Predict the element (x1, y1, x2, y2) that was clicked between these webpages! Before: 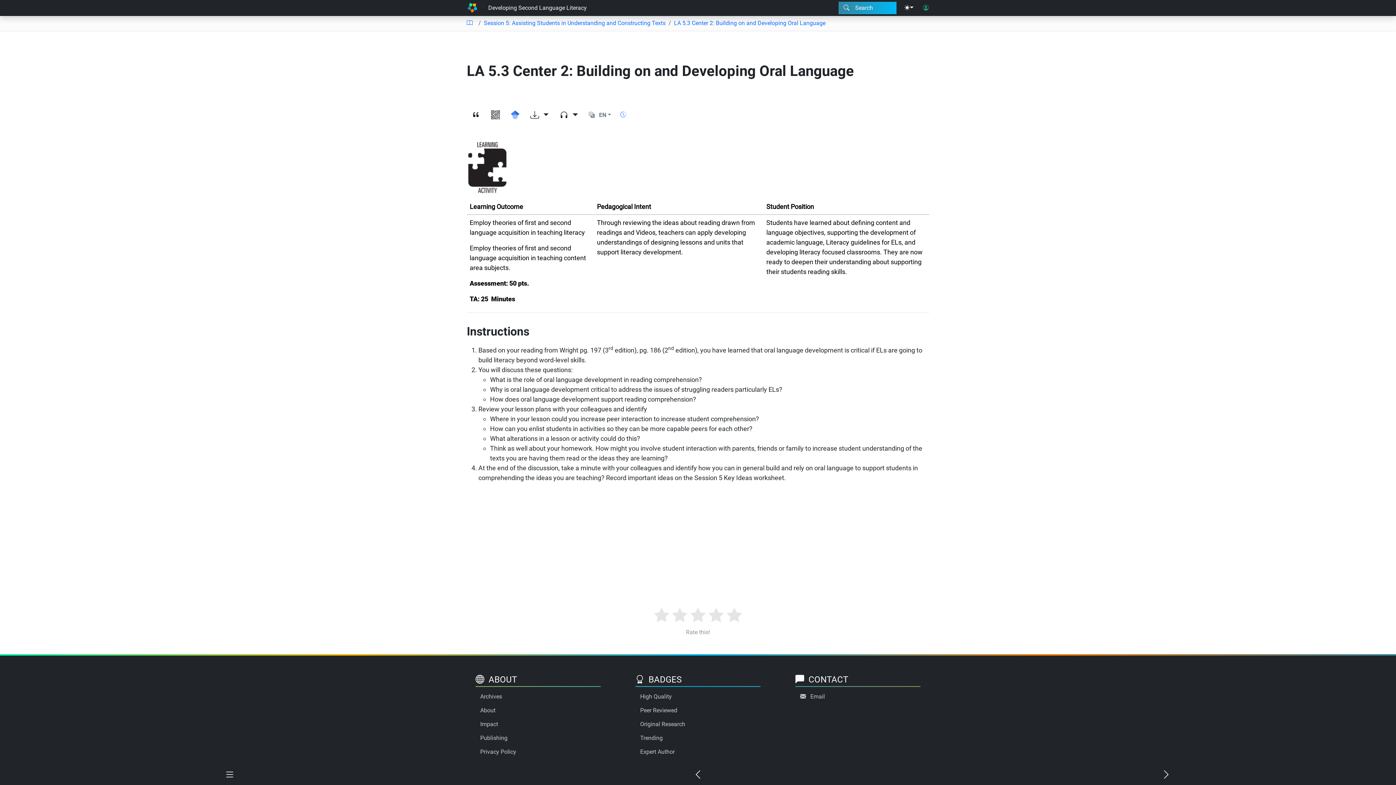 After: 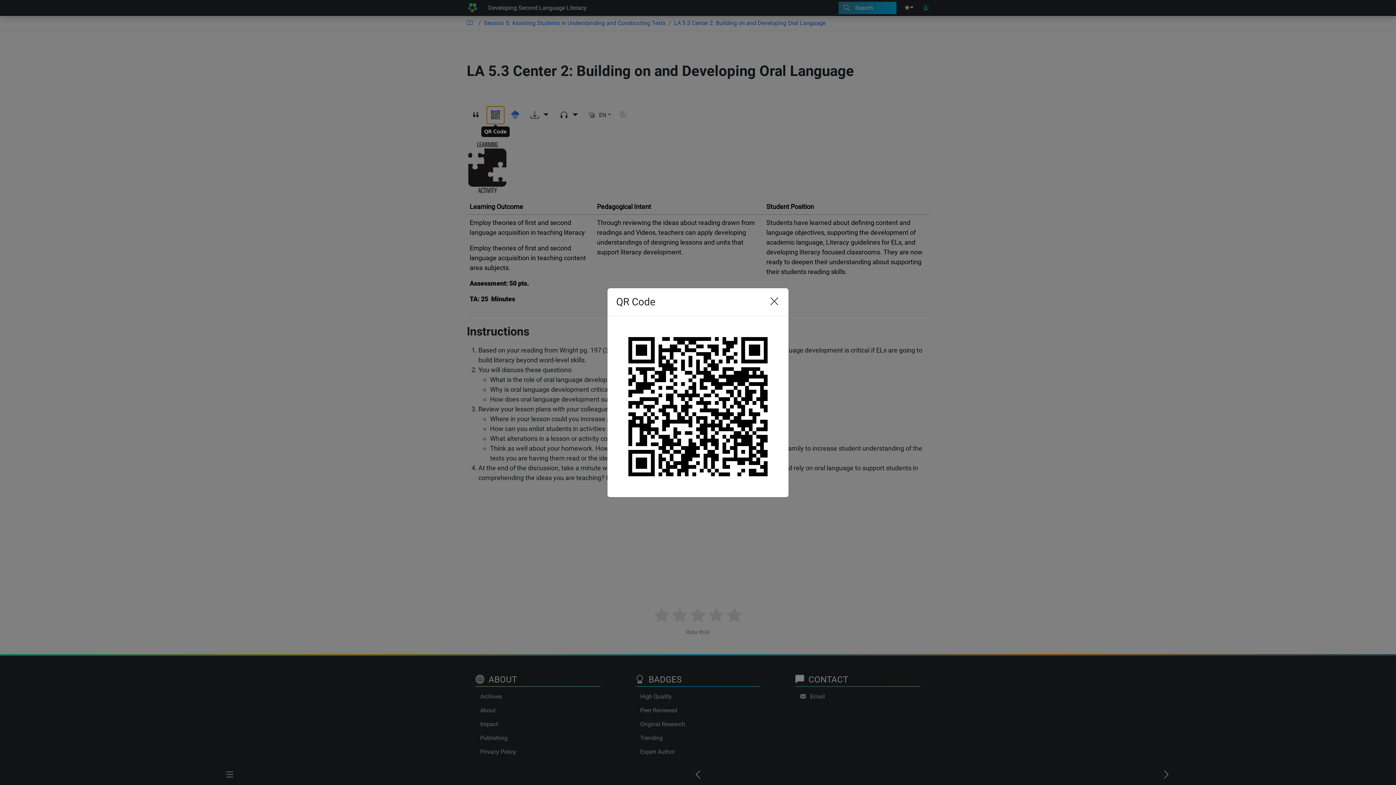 Action: bbox: (486, 106, 504, 124)